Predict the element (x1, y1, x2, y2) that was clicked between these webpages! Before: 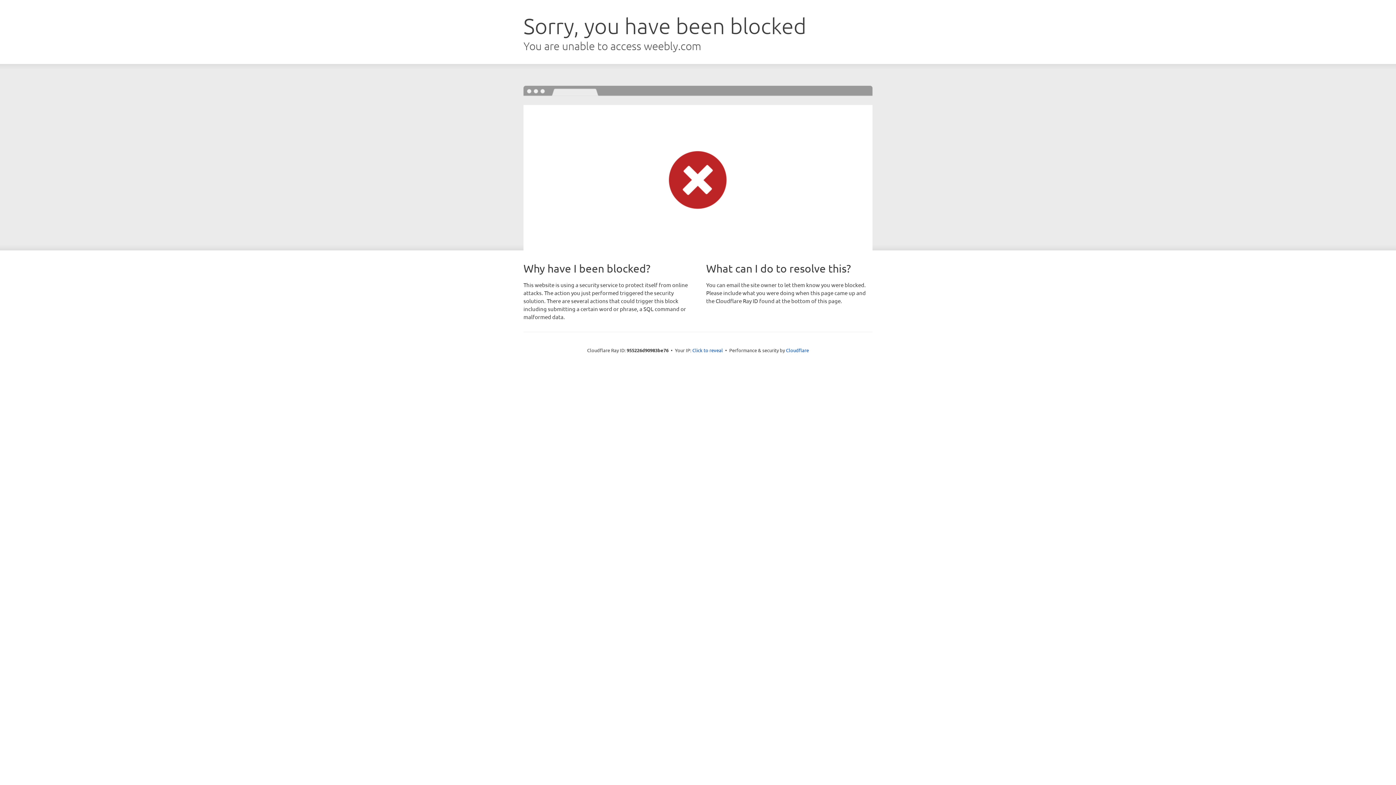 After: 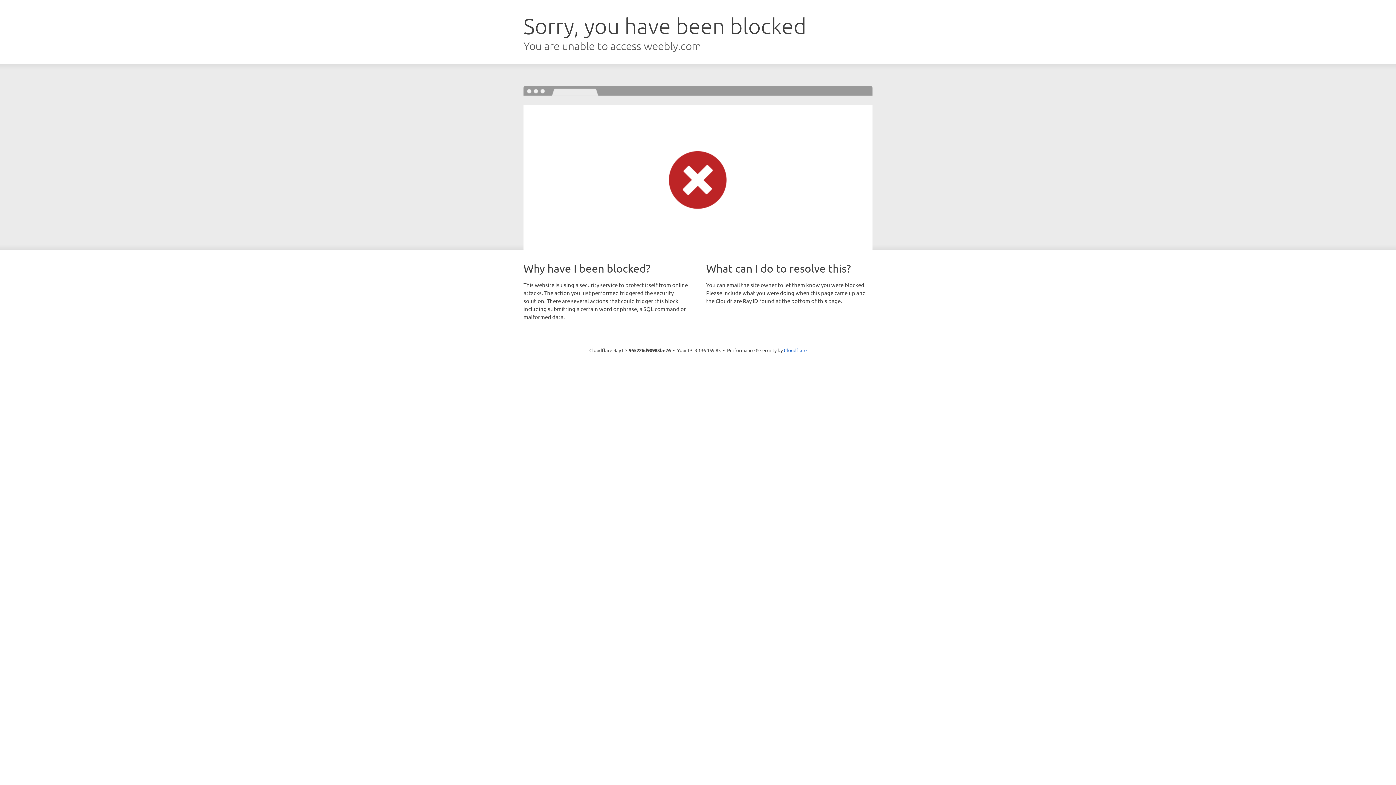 Action: bbox: (692, 346, 723, 353) label: Click to reveal